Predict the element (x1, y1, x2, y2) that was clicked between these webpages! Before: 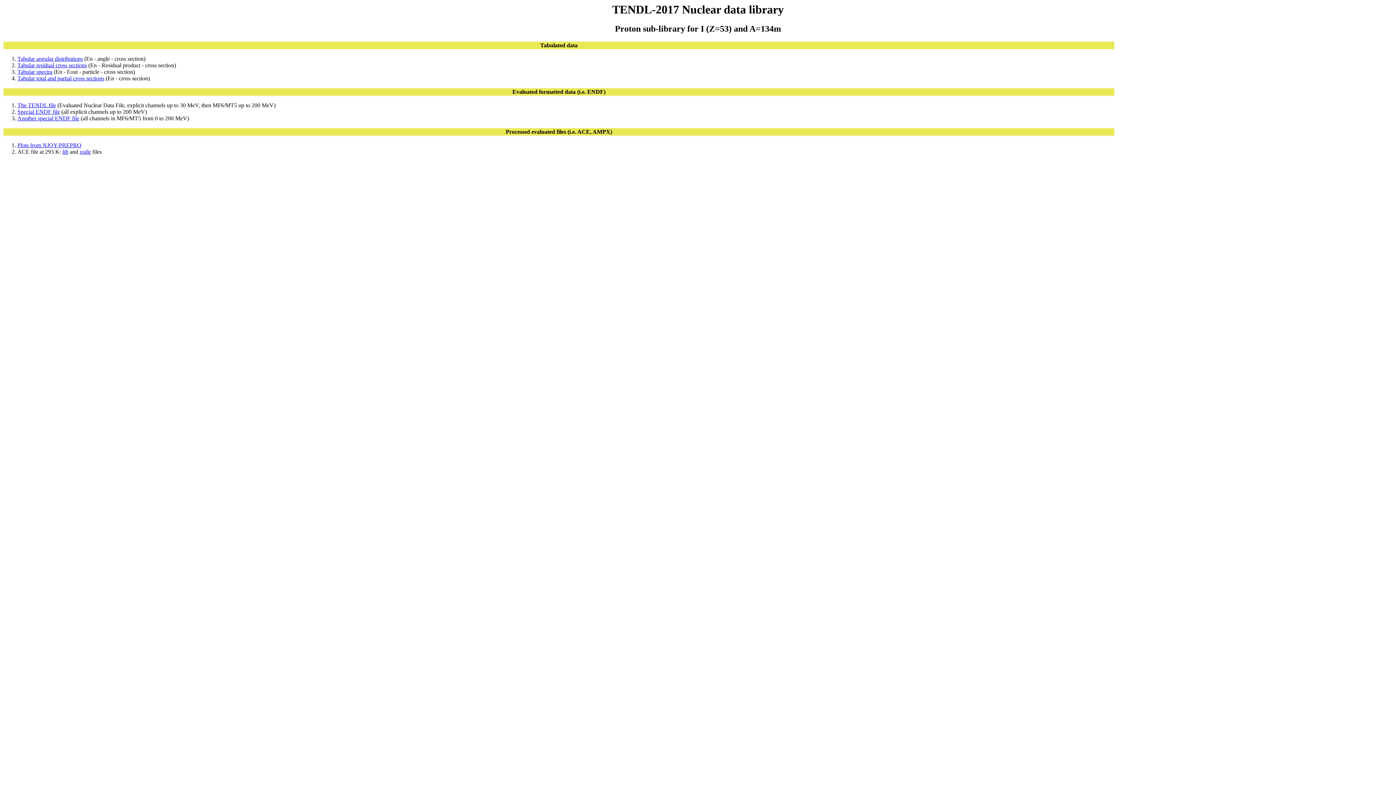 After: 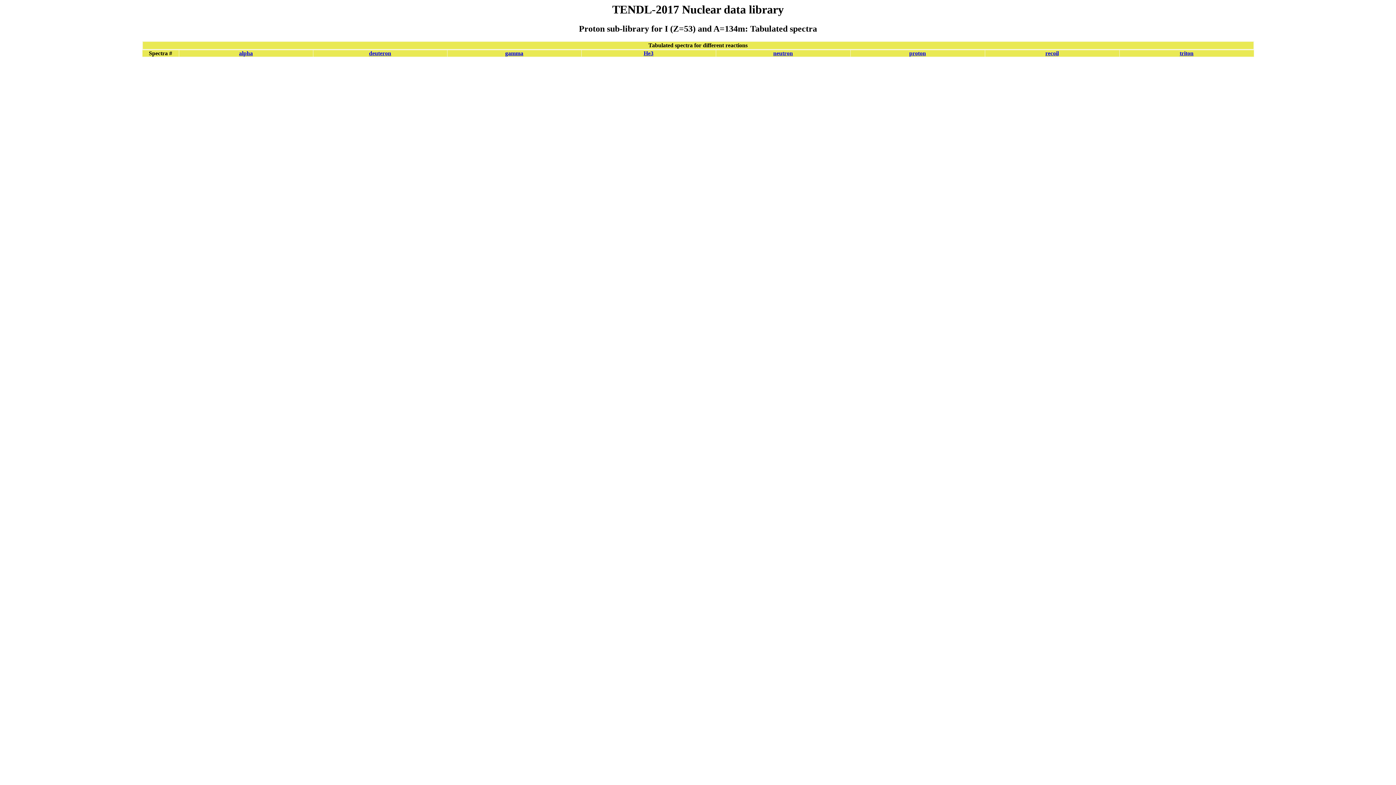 Action: label: Tabular spectra bbox: (17, 68, 52, 75)